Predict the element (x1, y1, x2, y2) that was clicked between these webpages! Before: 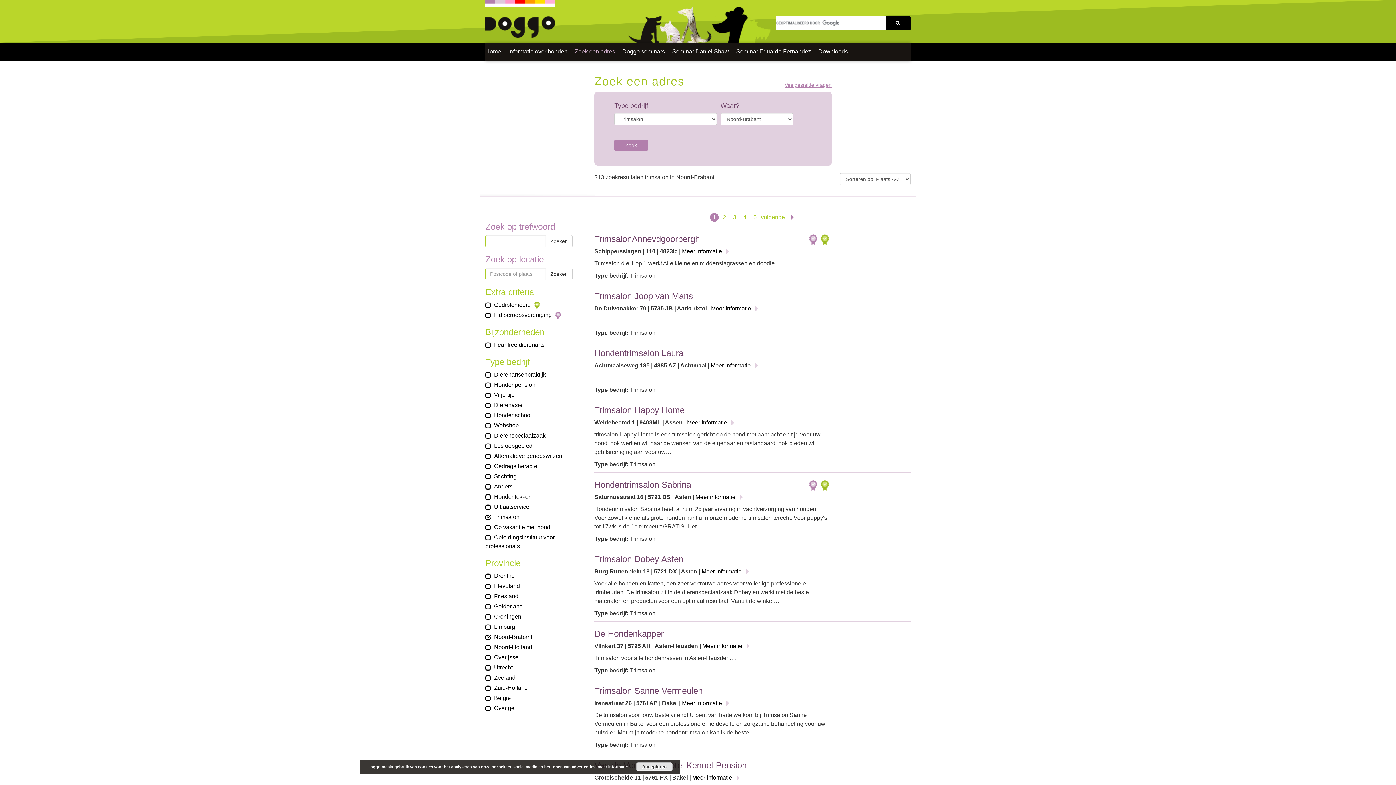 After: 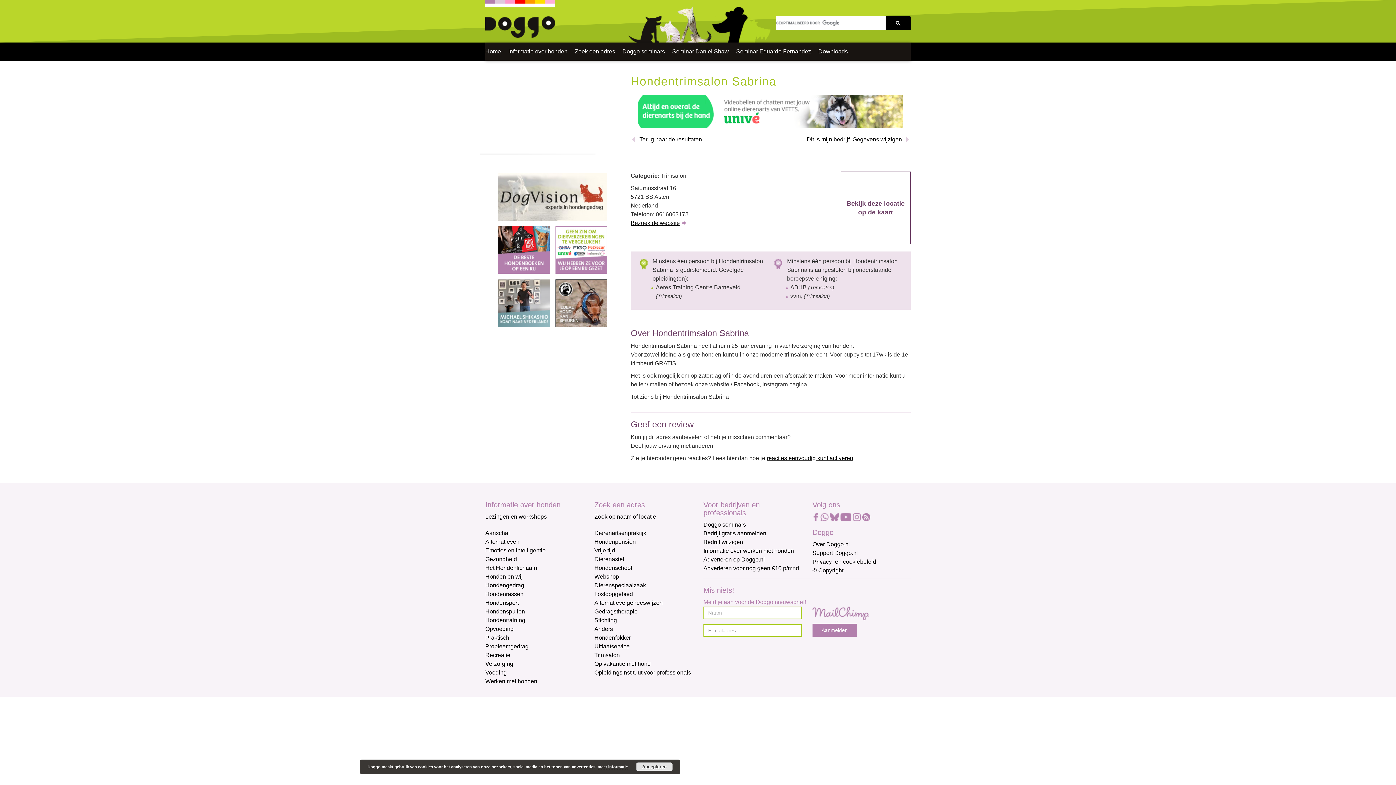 Action: label: Meer informatie bbox: (695, 494, 744, 500)